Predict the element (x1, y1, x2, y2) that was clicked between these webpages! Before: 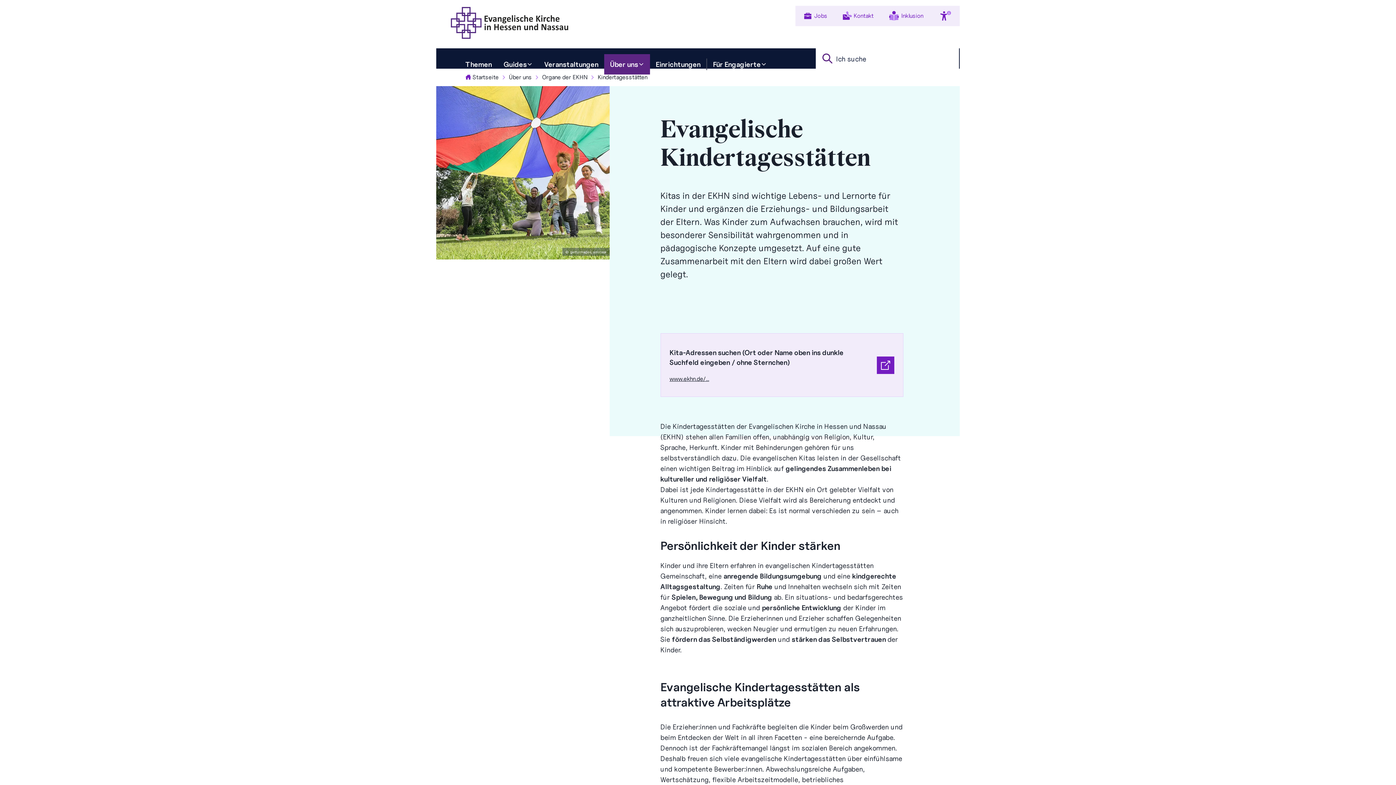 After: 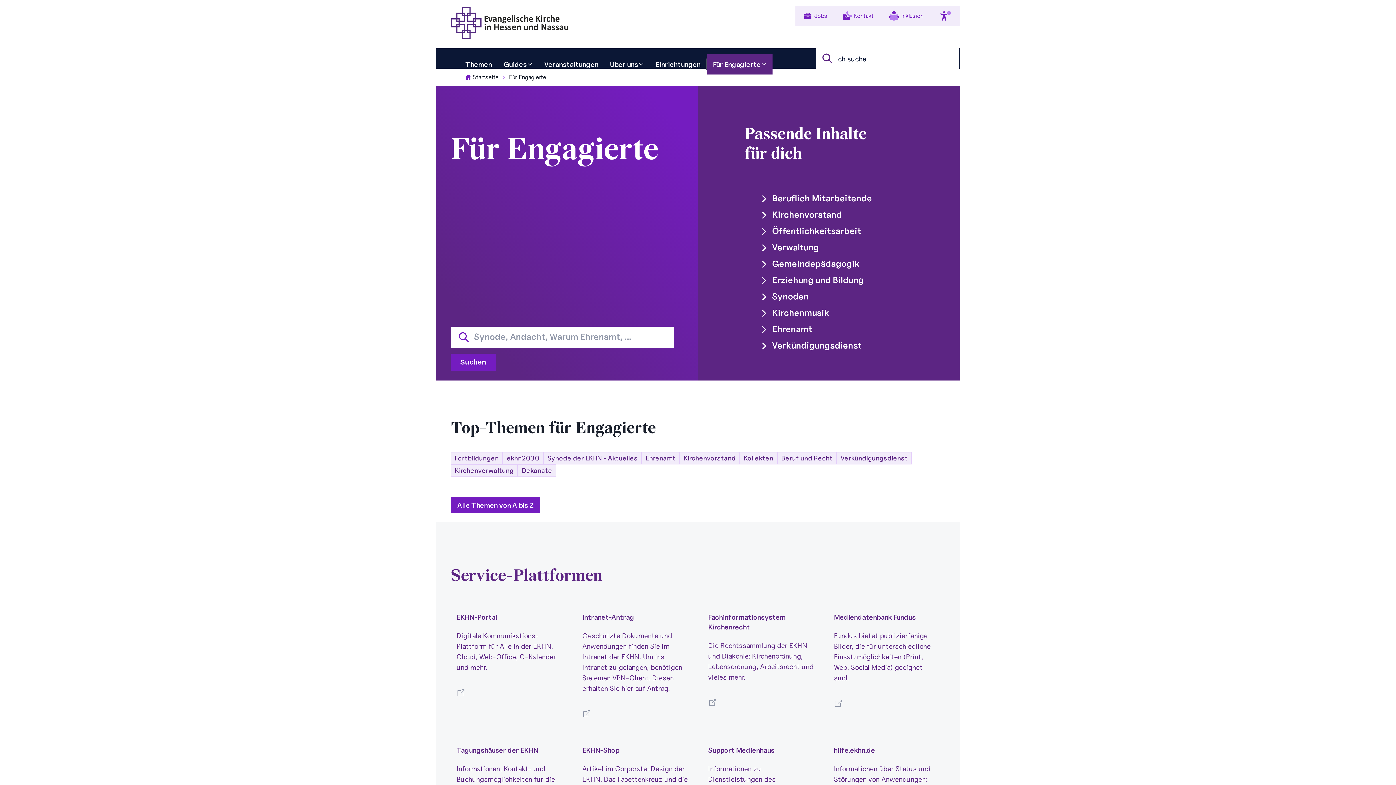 Action: label: Für Engagierte bbox: (707, 54, 772, 74)